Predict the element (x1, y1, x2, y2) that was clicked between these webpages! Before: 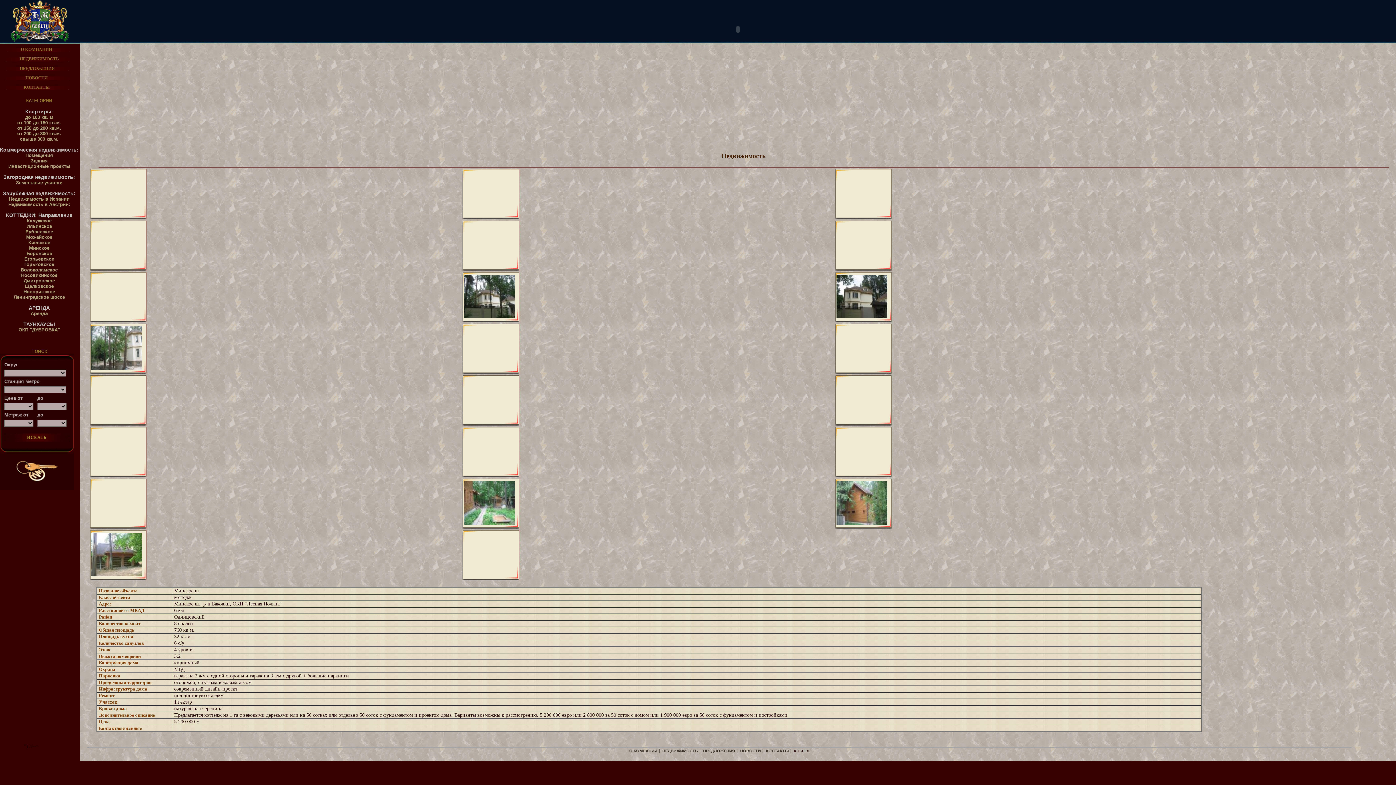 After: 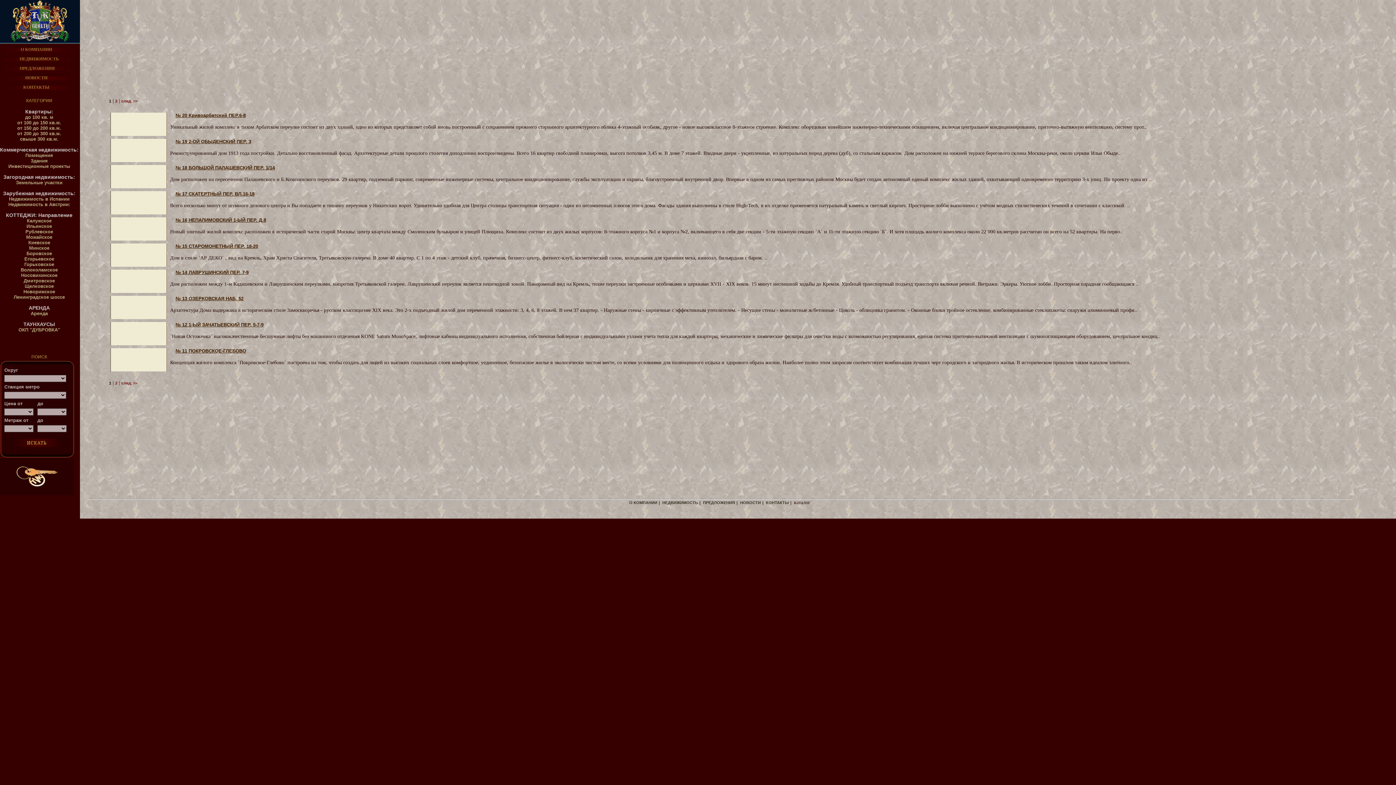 Action: bbox: (703, 749, 735, 753) label: ПРЕДЛОЖЕНИЯ